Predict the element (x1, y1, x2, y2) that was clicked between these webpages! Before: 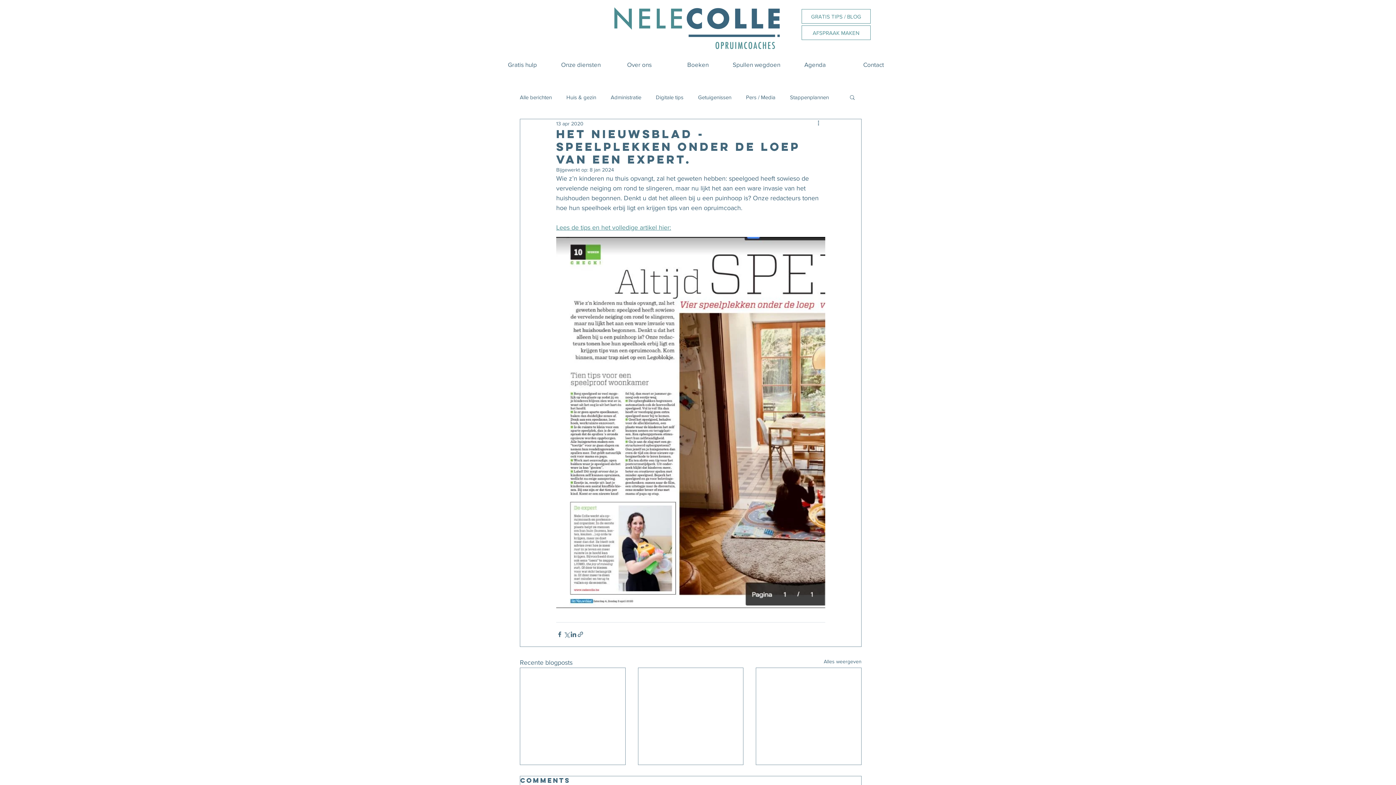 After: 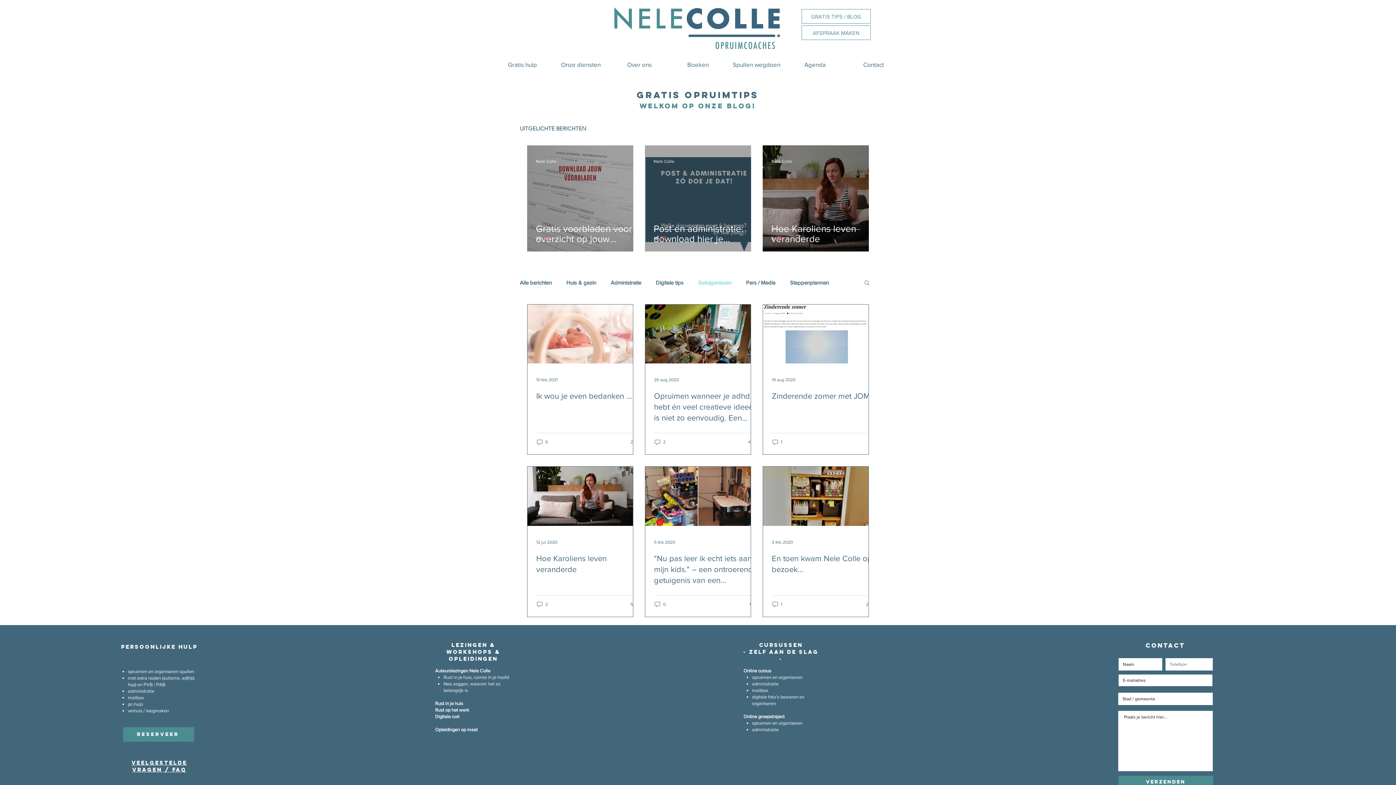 Action: label: Getuigenissen bbox: (698, 93, 731, 100)